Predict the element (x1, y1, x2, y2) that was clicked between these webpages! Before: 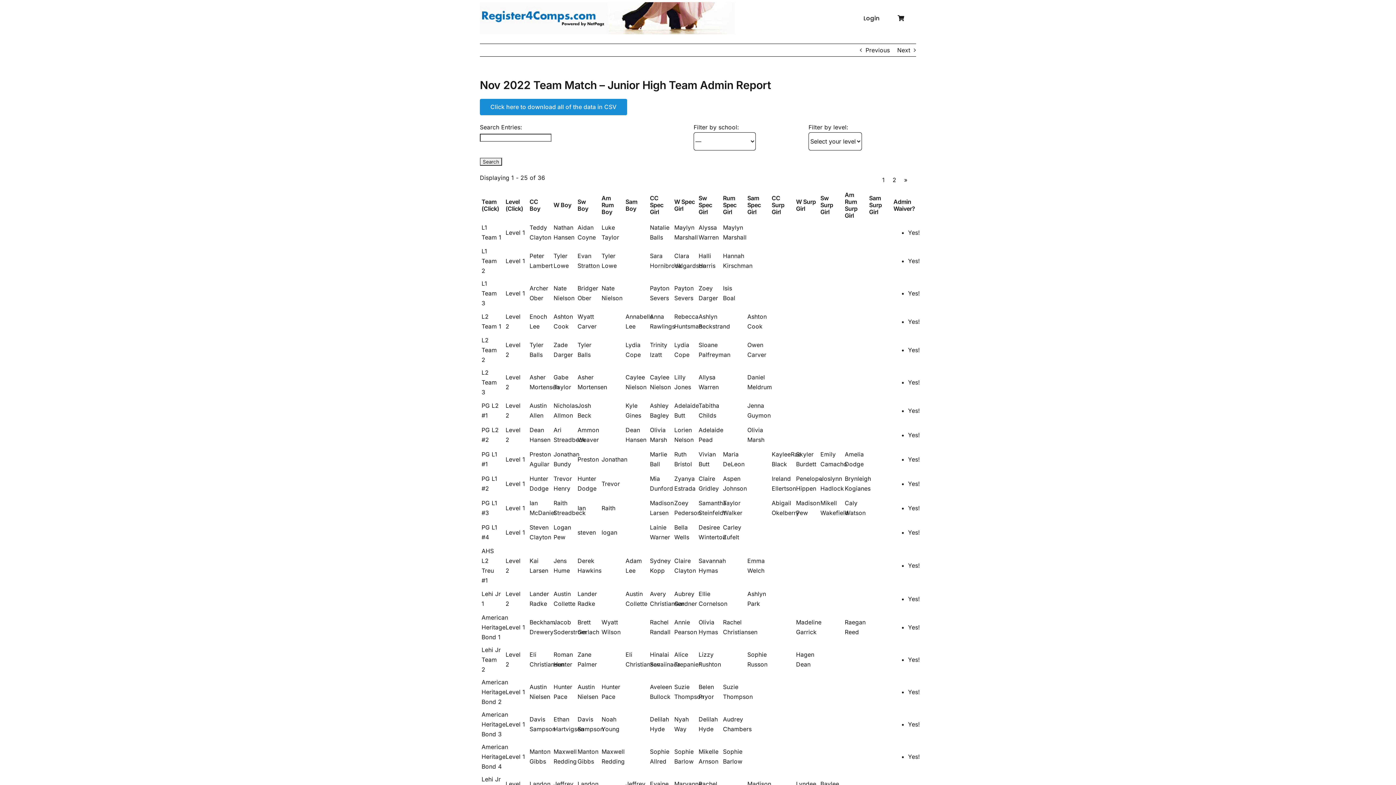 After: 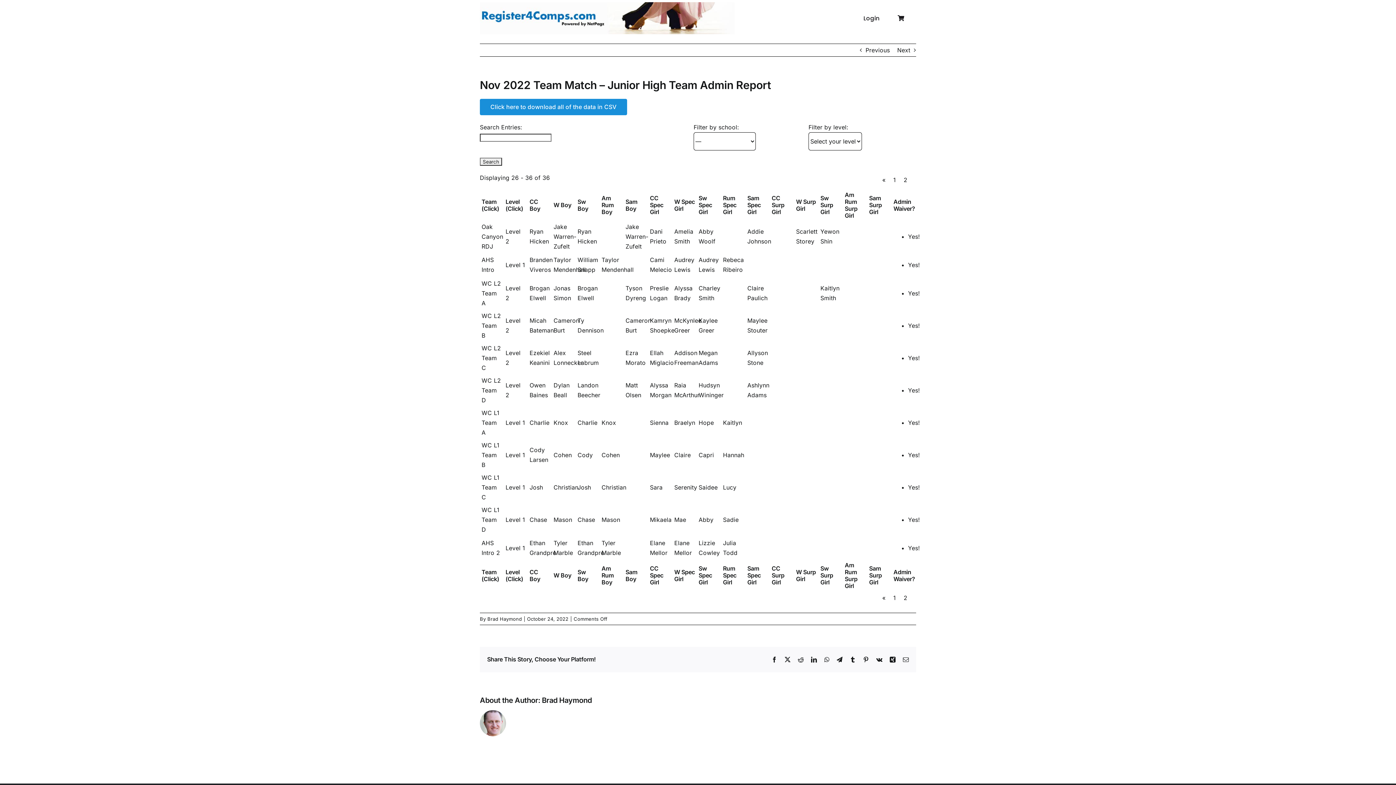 Action: label: » bbox: (901, 173, 910, 187)